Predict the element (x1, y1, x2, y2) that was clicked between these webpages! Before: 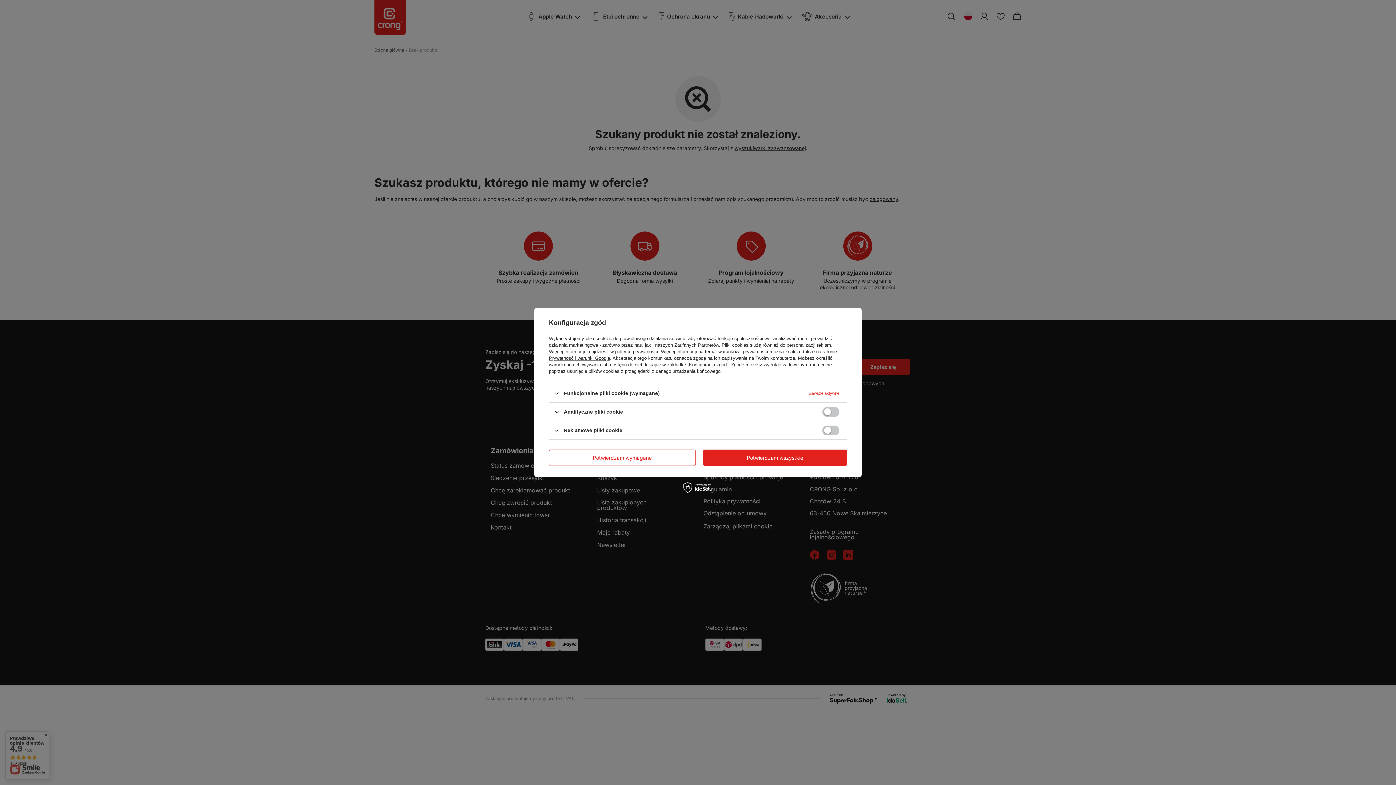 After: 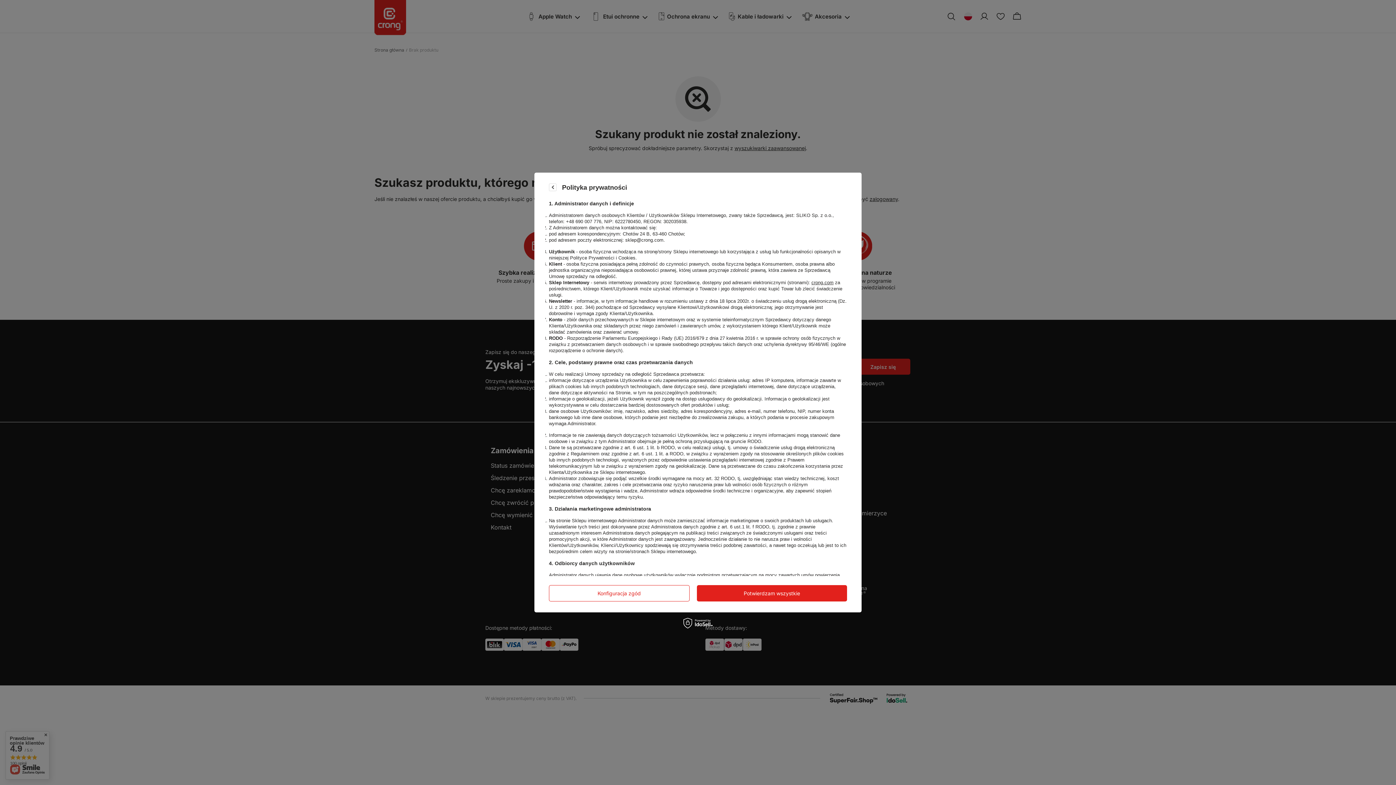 Action: label: polityce prywatności bbox: (615, 349, 658, 354)